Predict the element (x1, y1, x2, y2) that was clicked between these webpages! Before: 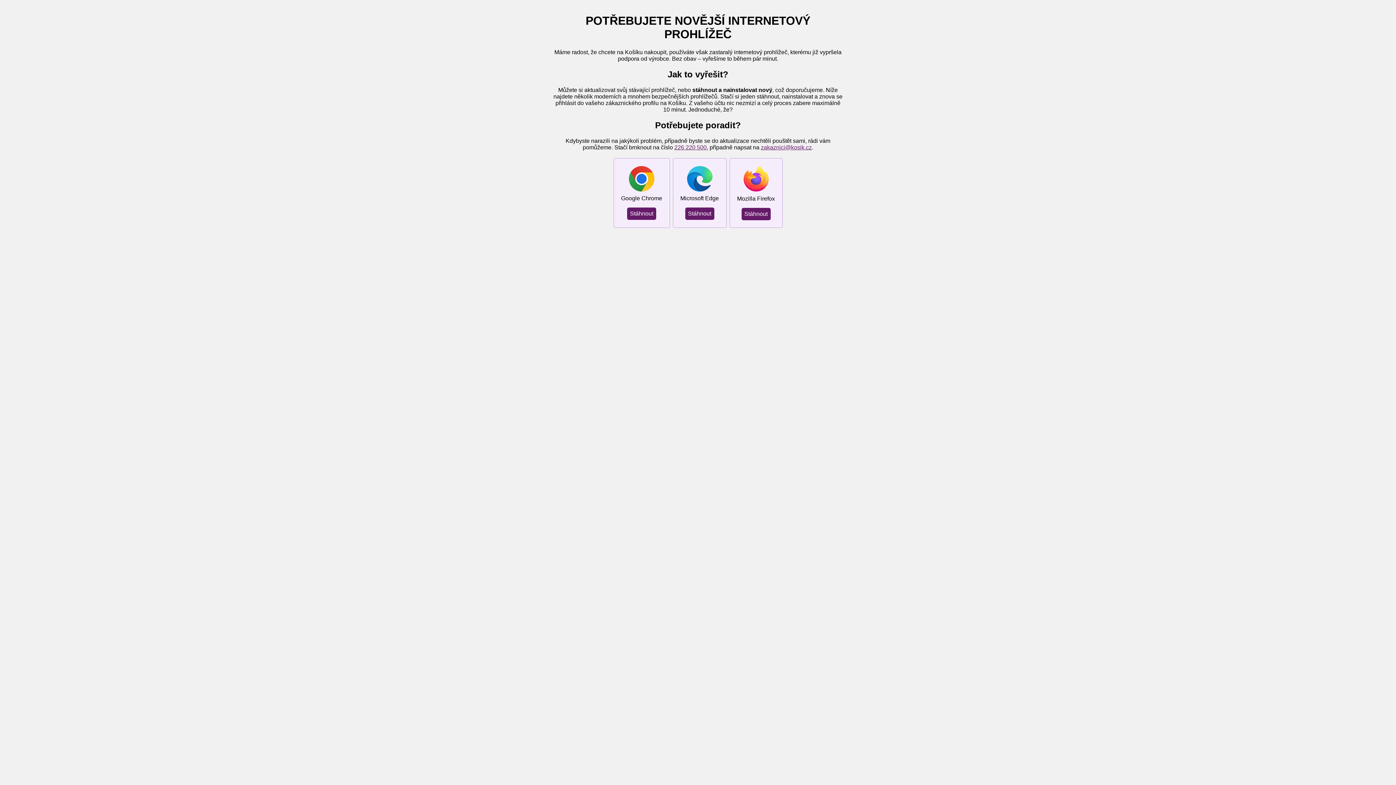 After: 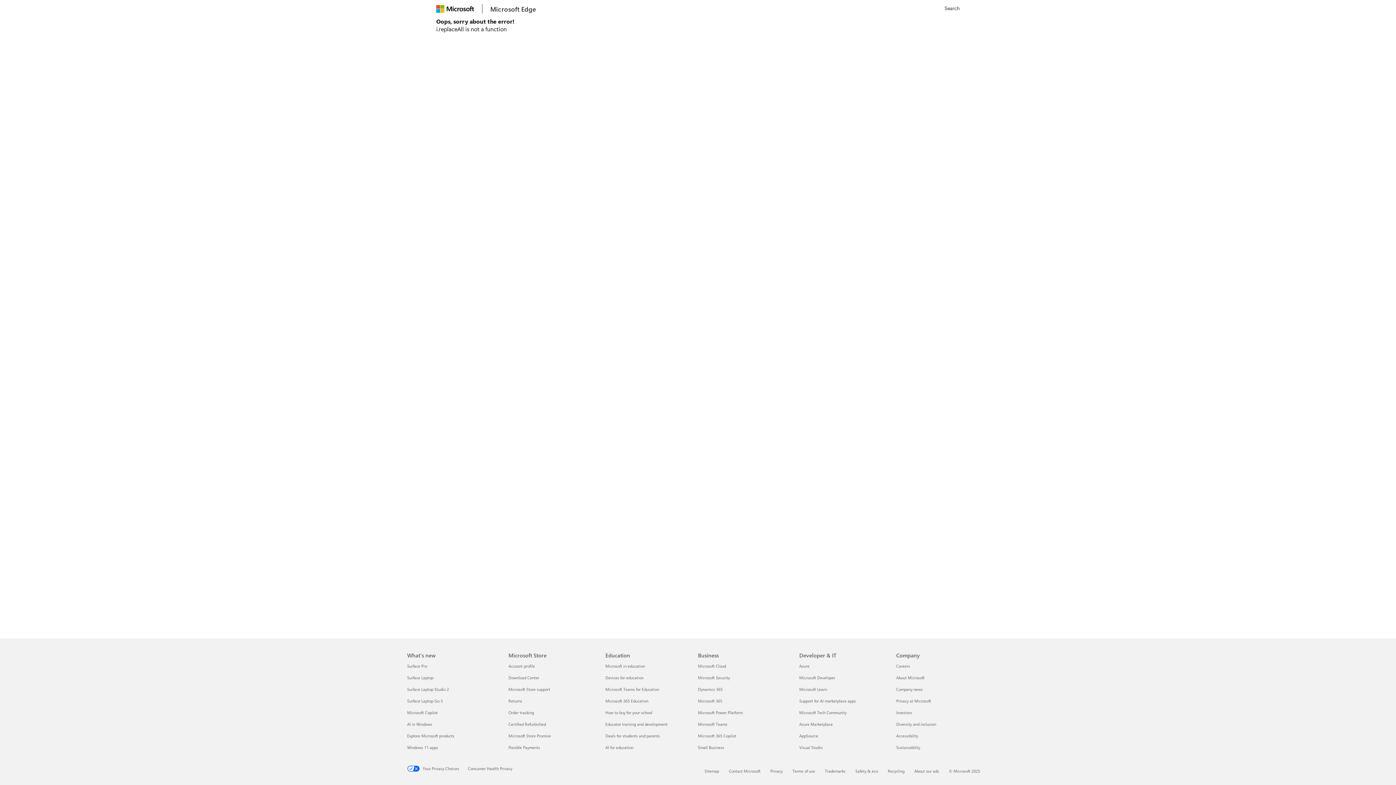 Action: bbox: (685, 207, 714, 219) label: Stáhnout